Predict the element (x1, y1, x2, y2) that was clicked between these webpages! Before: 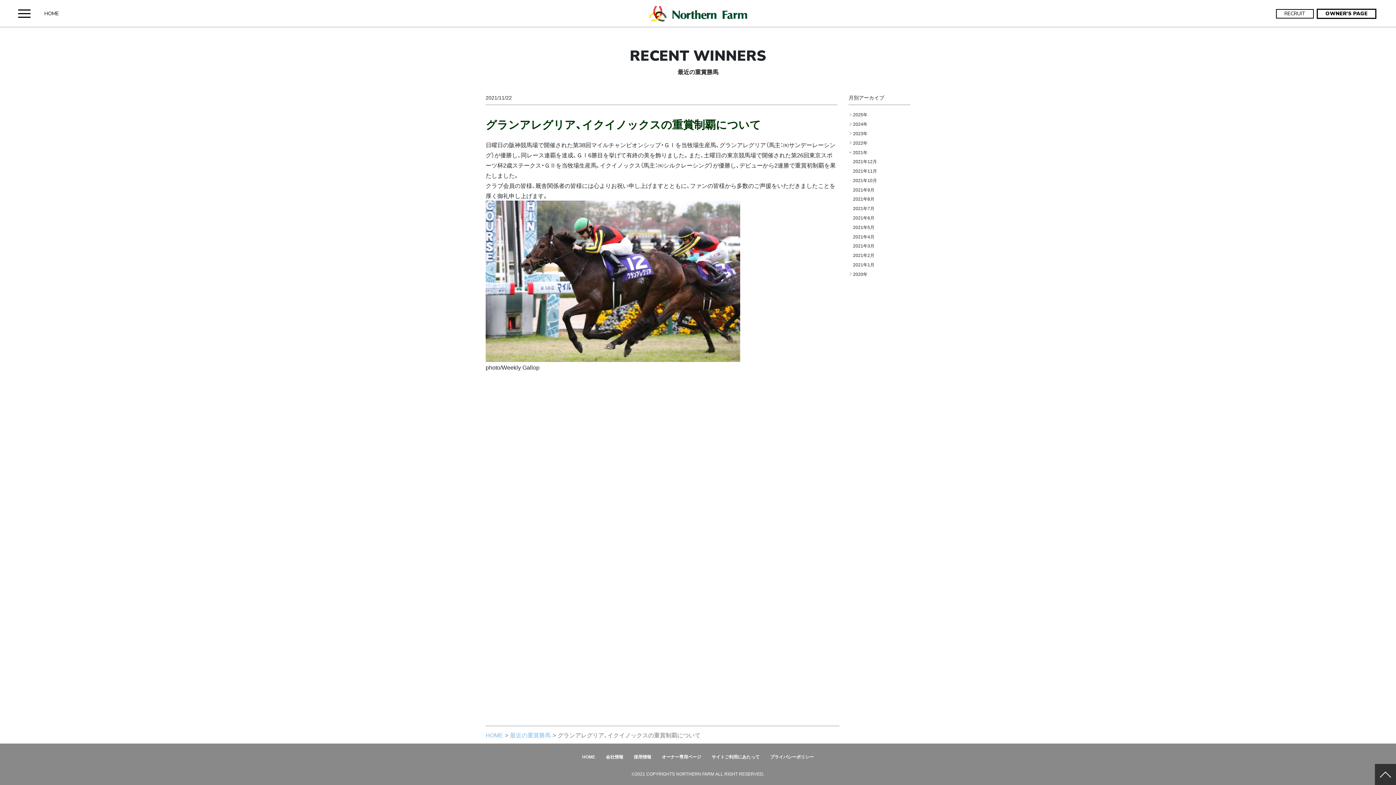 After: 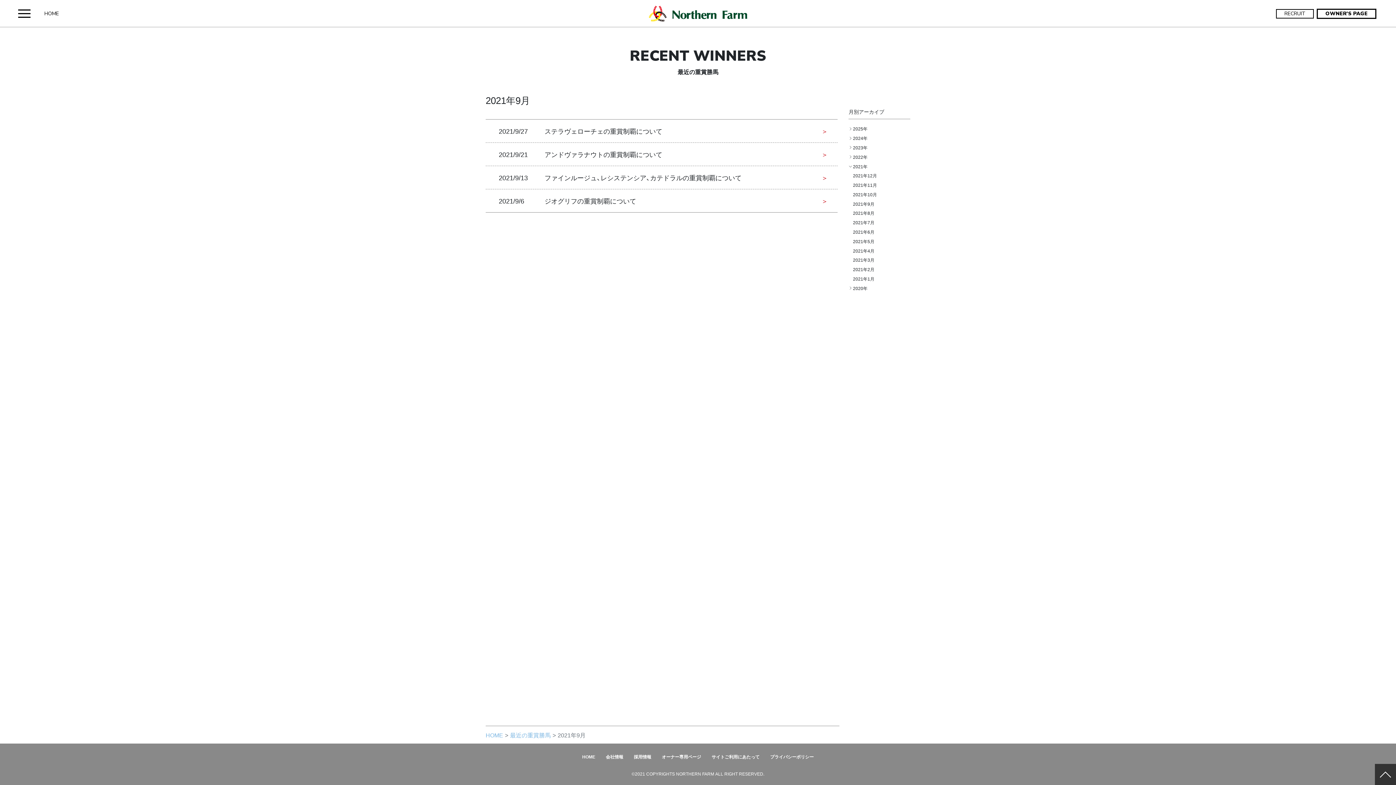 Action: label: 2021年9月 bbox: (853, 186, 874, 192)